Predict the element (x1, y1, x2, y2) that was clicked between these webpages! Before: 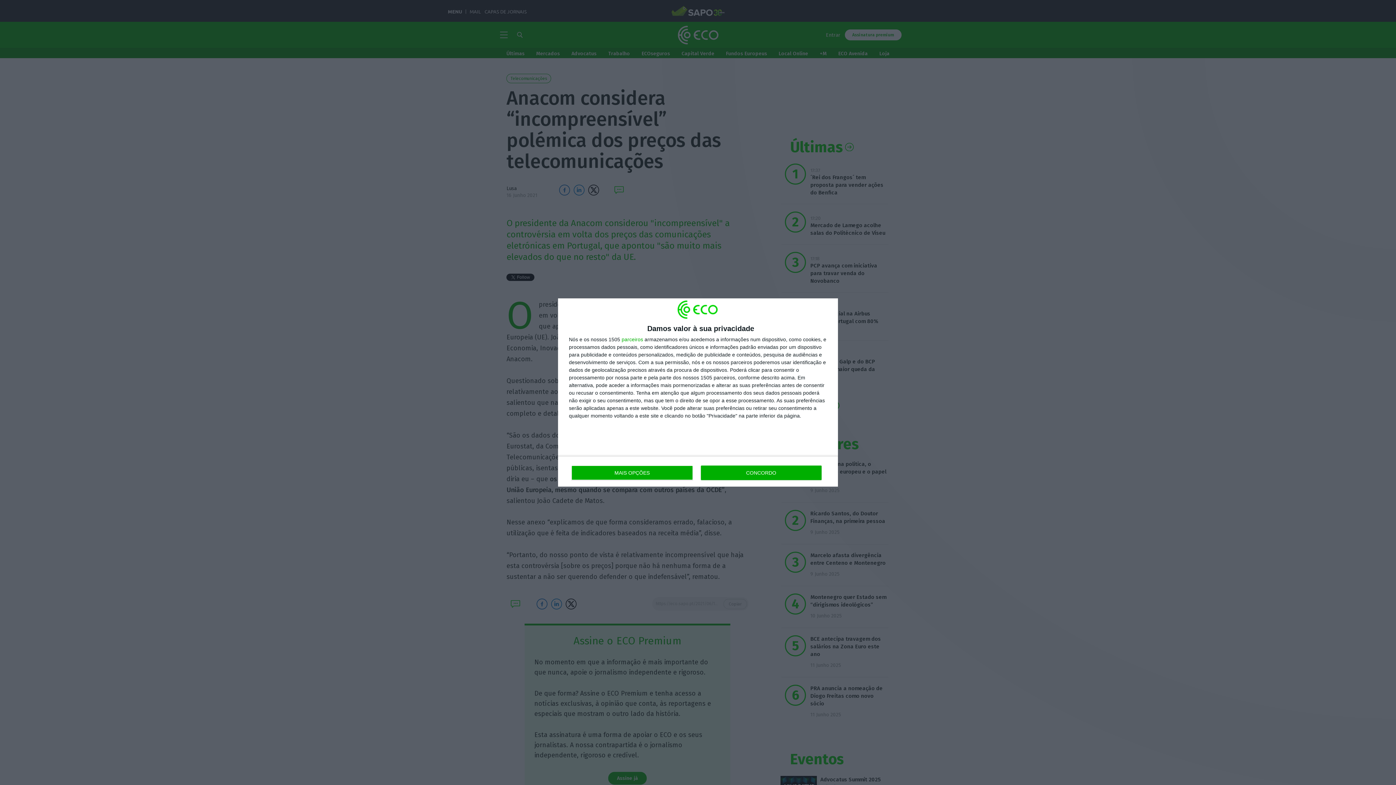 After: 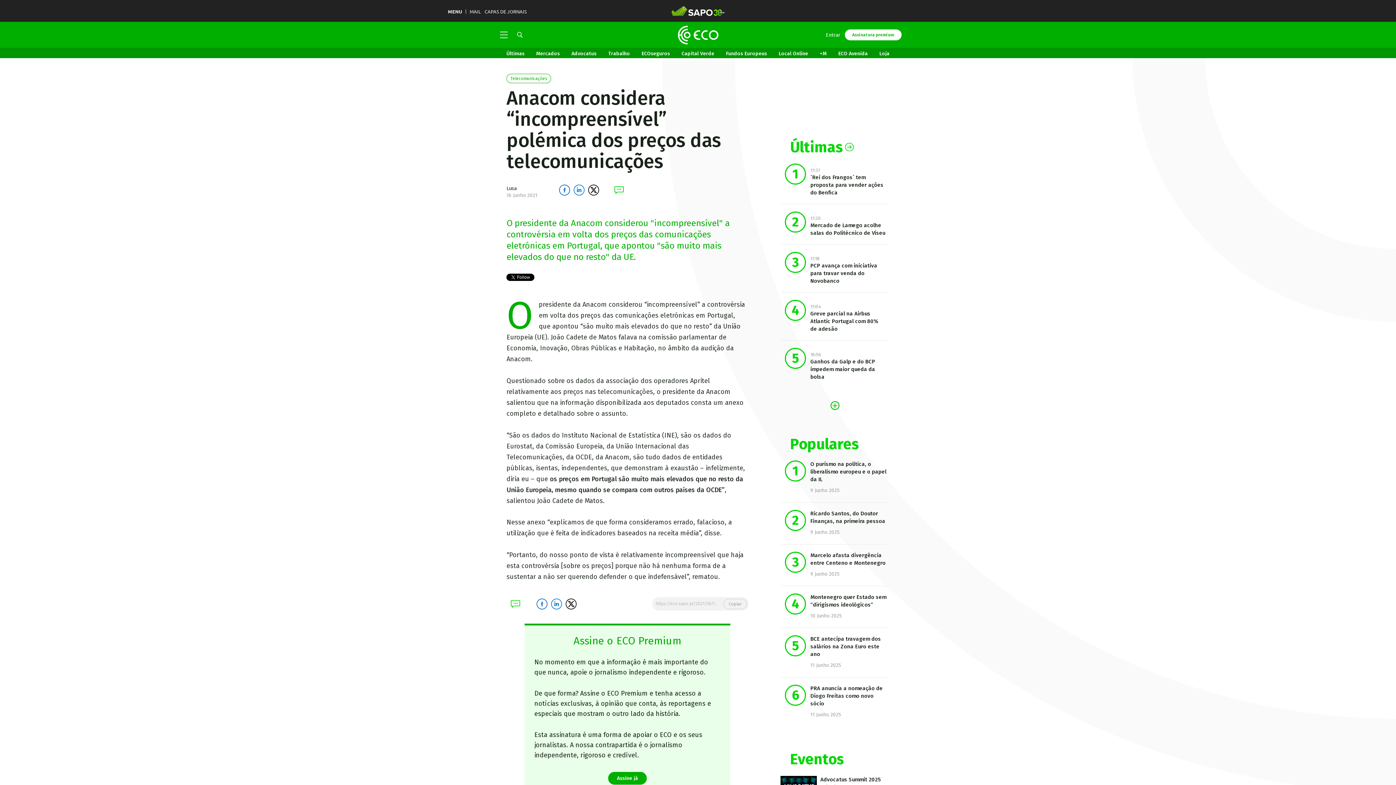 Action: label: CONCORDO bbox: (700, 465, 821, 480)